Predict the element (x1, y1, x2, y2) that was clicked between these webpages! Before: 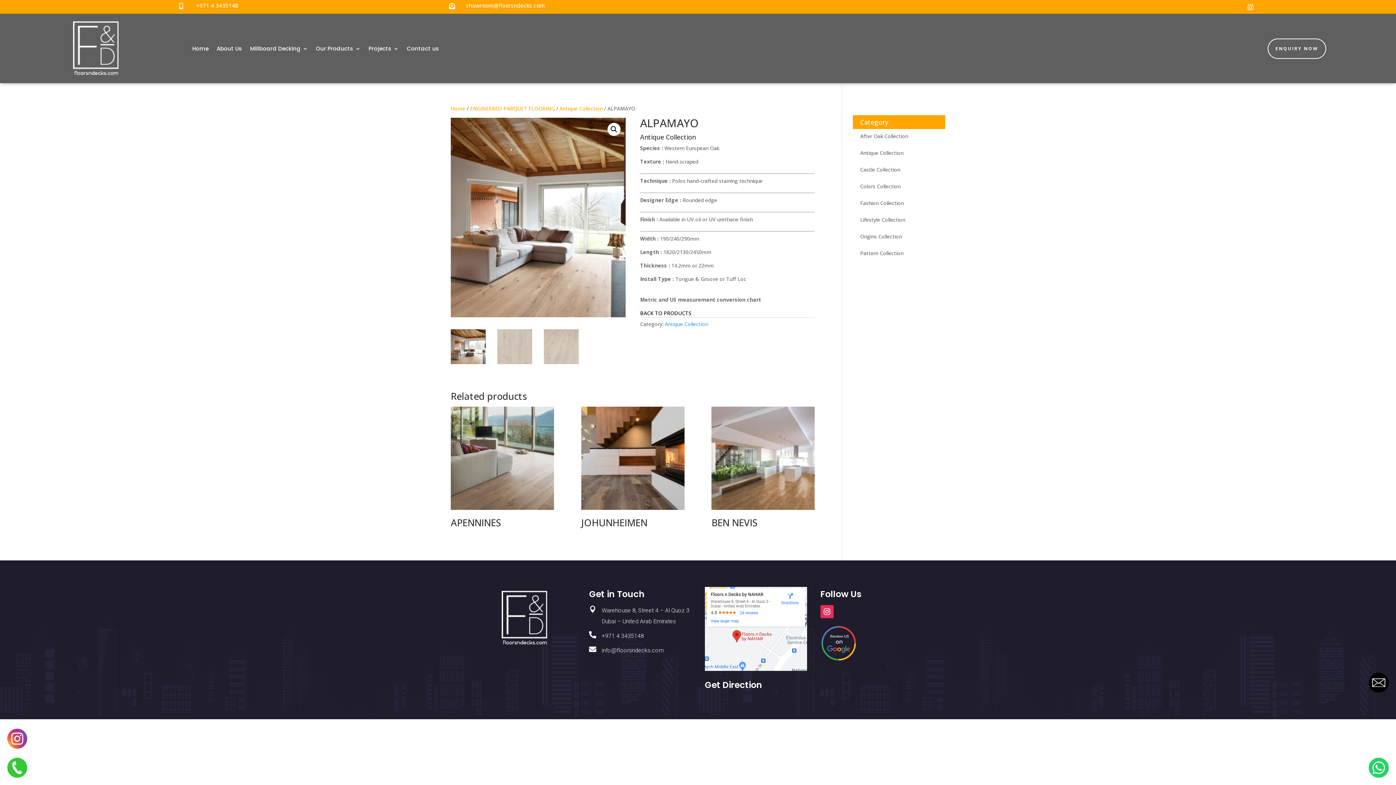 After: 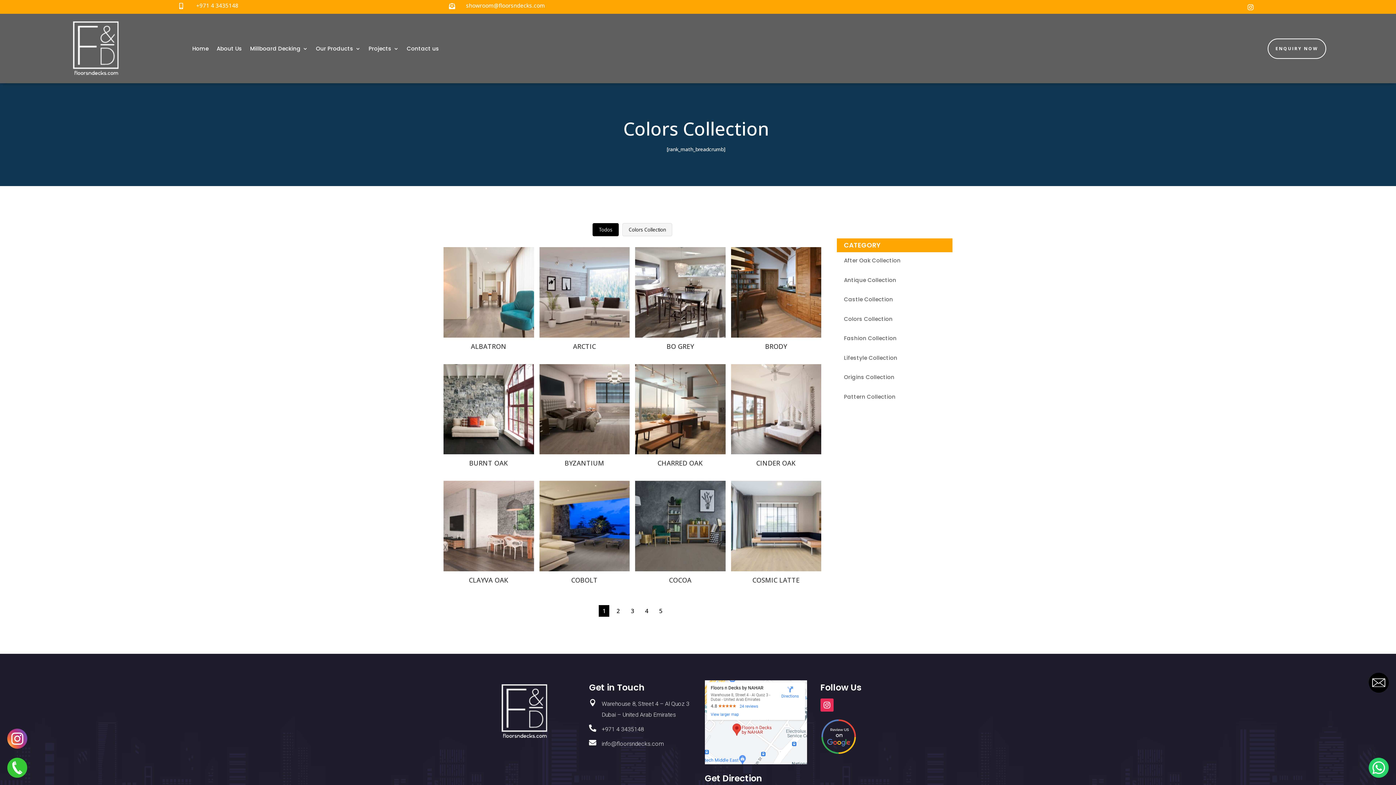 Action: label: Colors Collection bbox: (853, 179, 945, 193)